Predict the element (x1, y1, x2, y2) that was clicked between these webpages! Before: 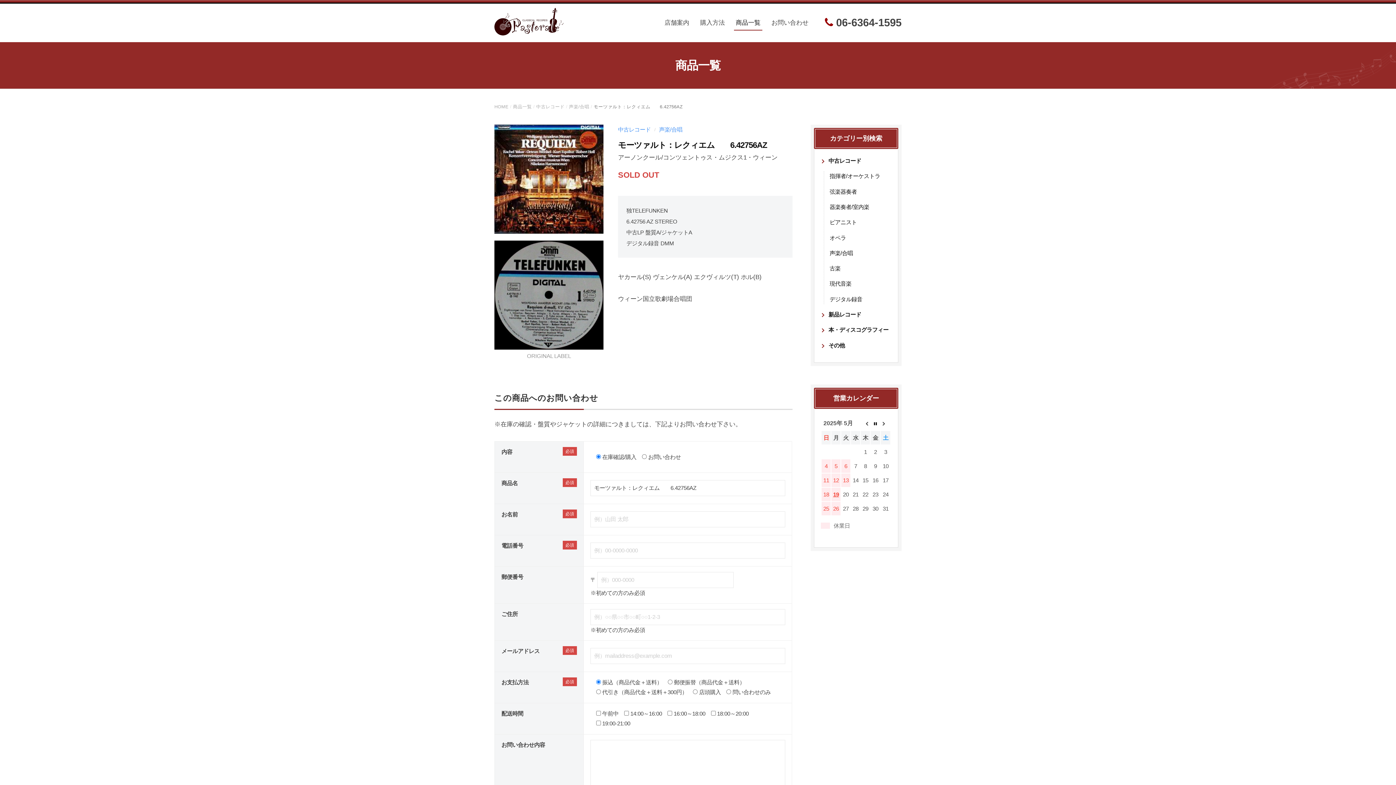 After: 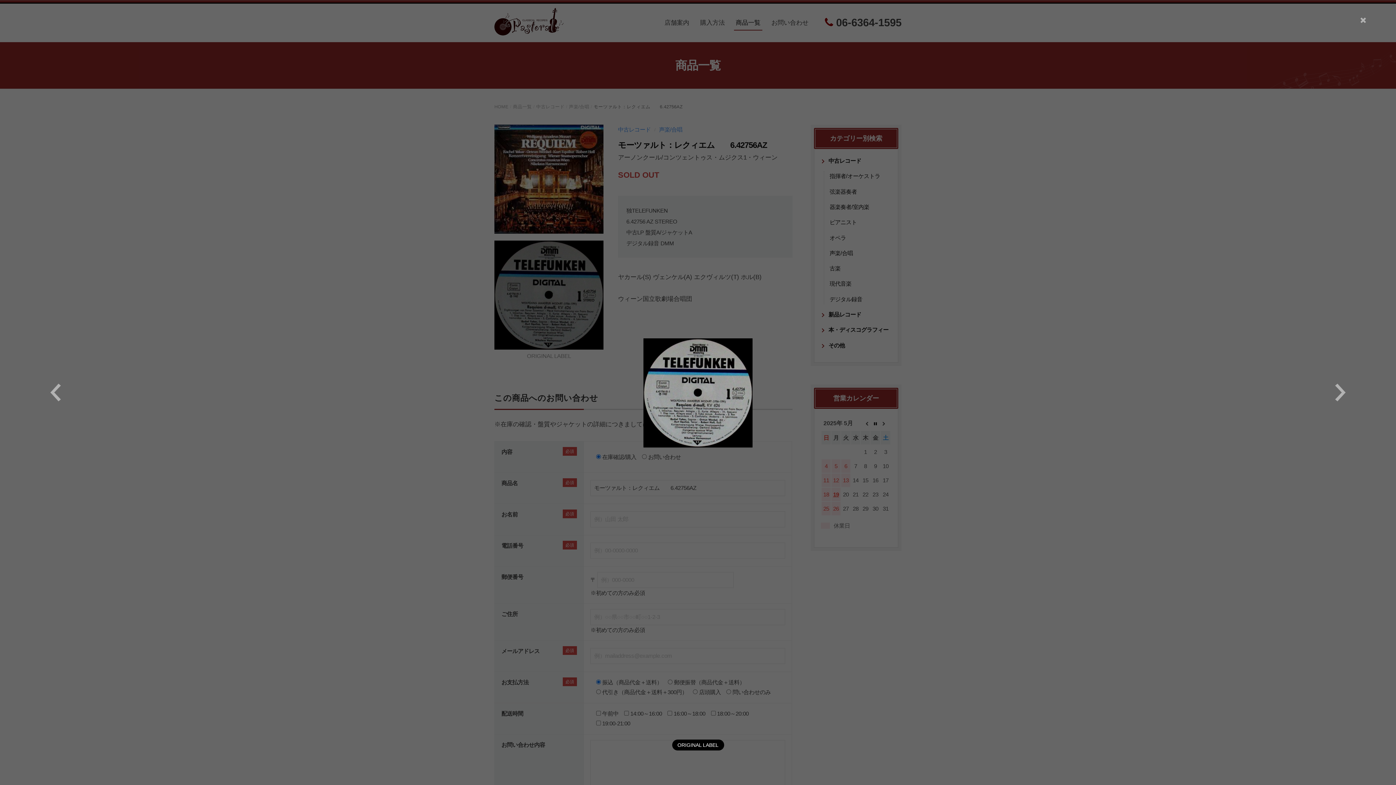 Action: bbox: (494, 291, 603, 298)